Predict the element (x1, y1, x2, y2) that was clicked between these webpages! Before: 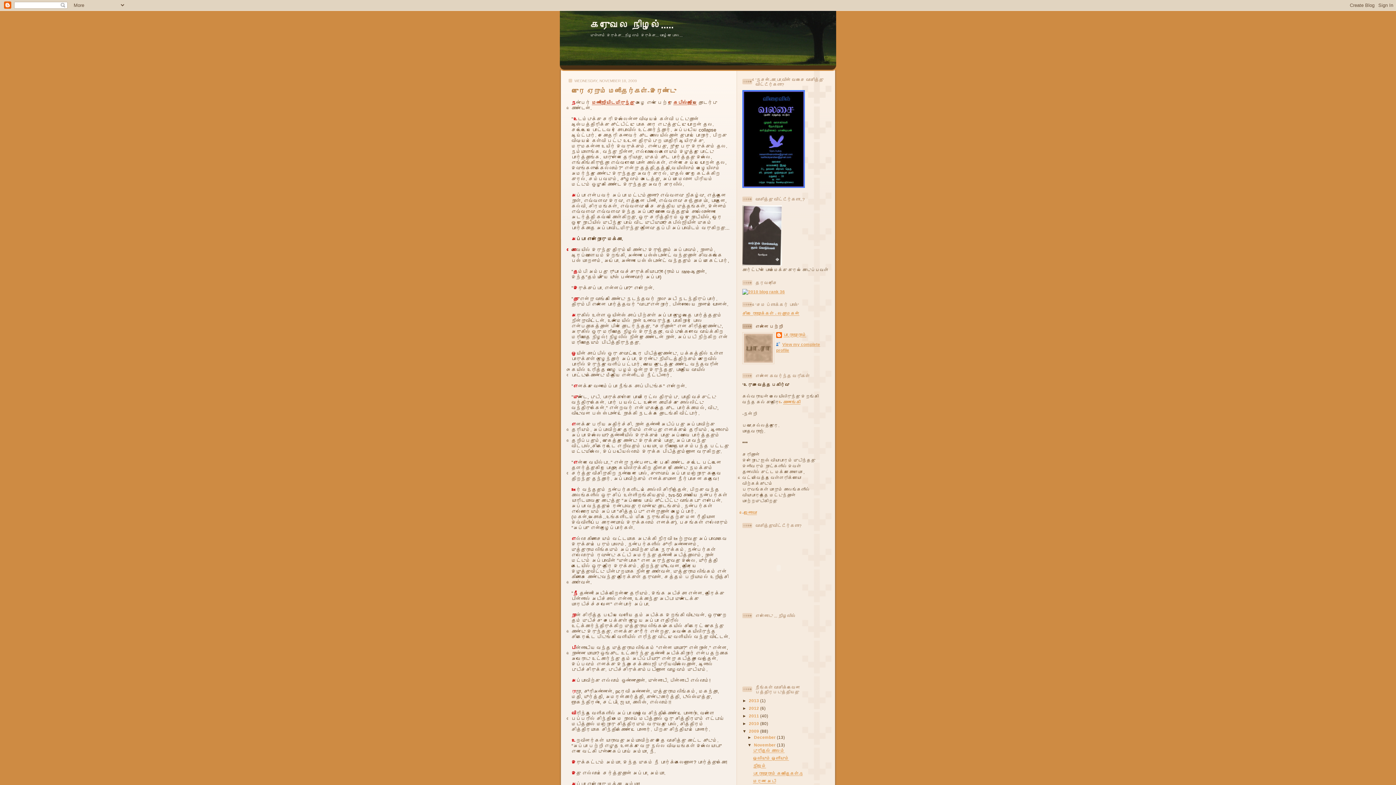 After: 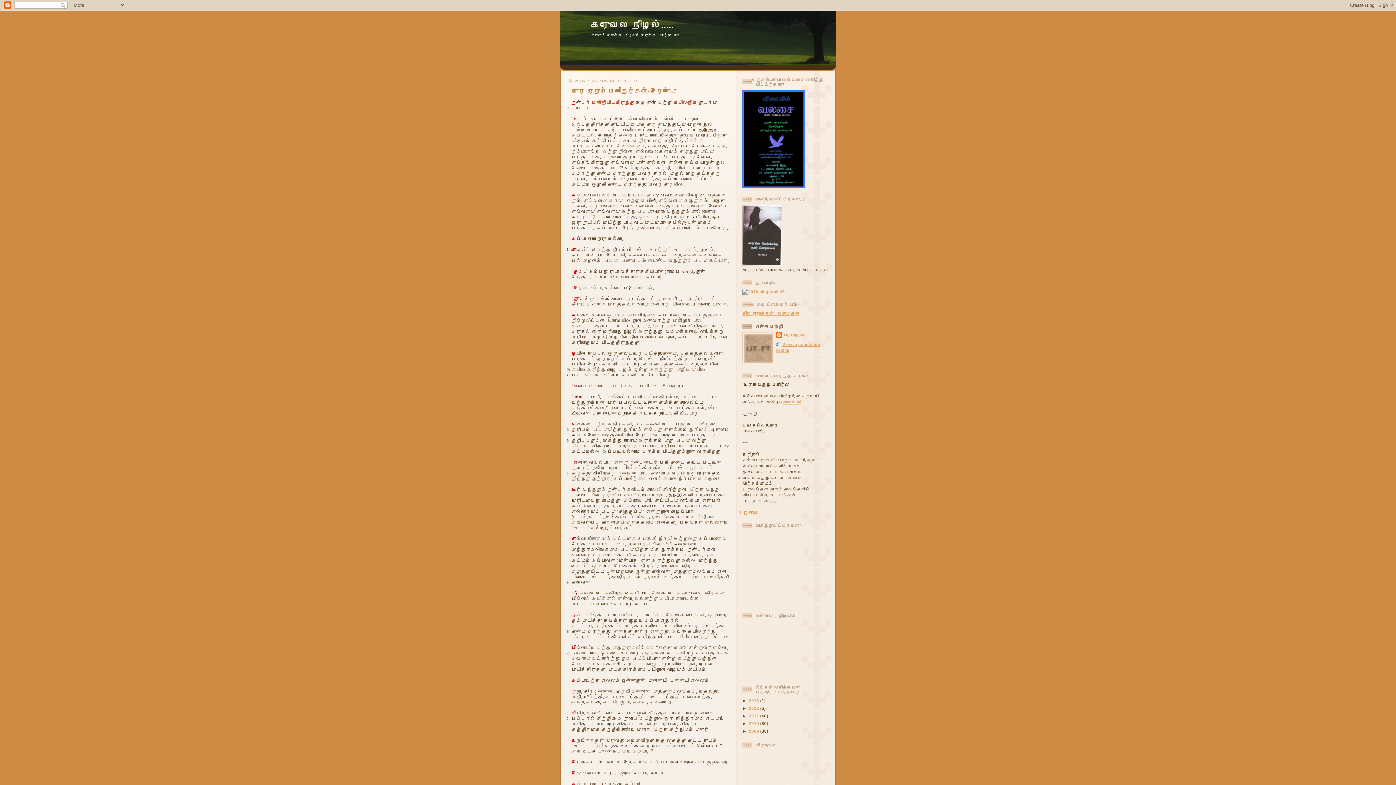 Action: bbox: (742, 728, 749, 733) label: ▼  